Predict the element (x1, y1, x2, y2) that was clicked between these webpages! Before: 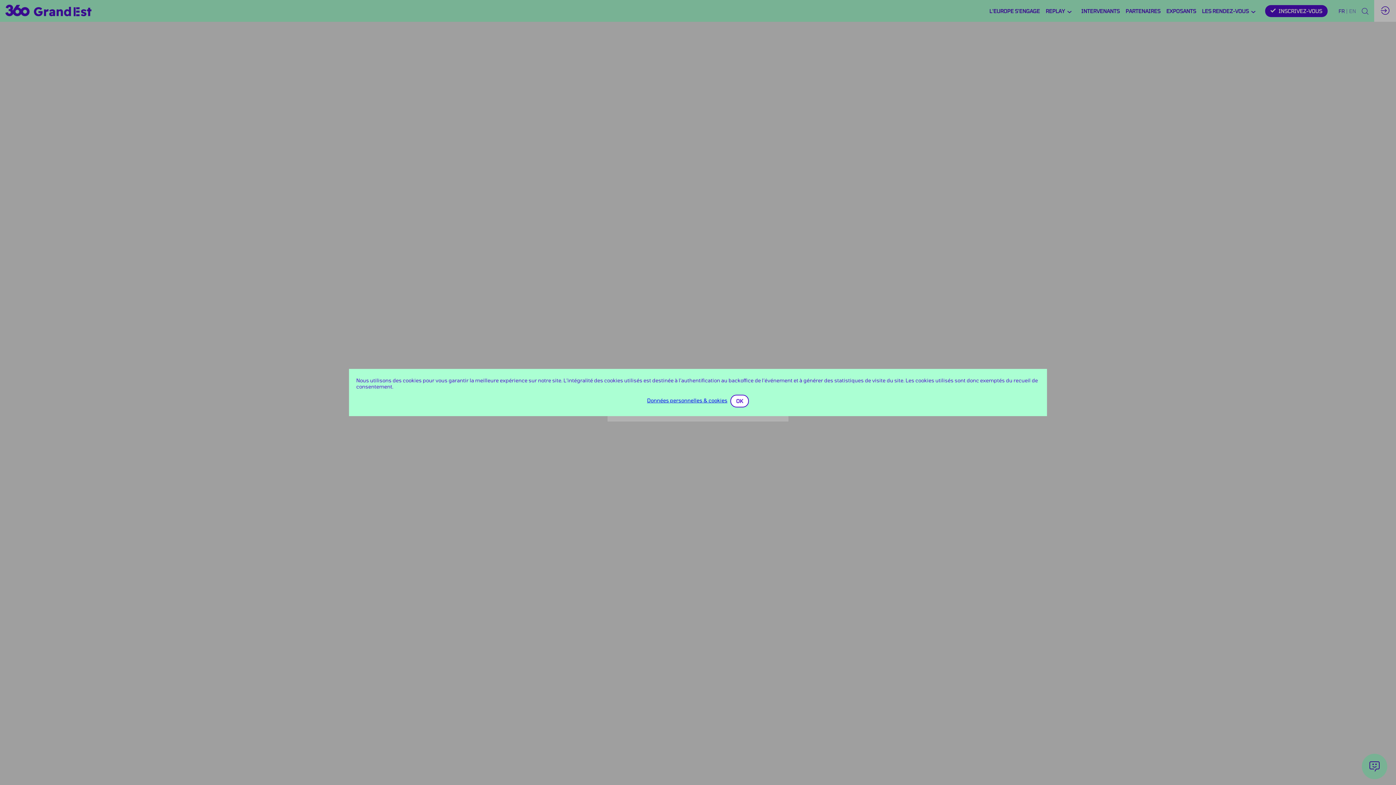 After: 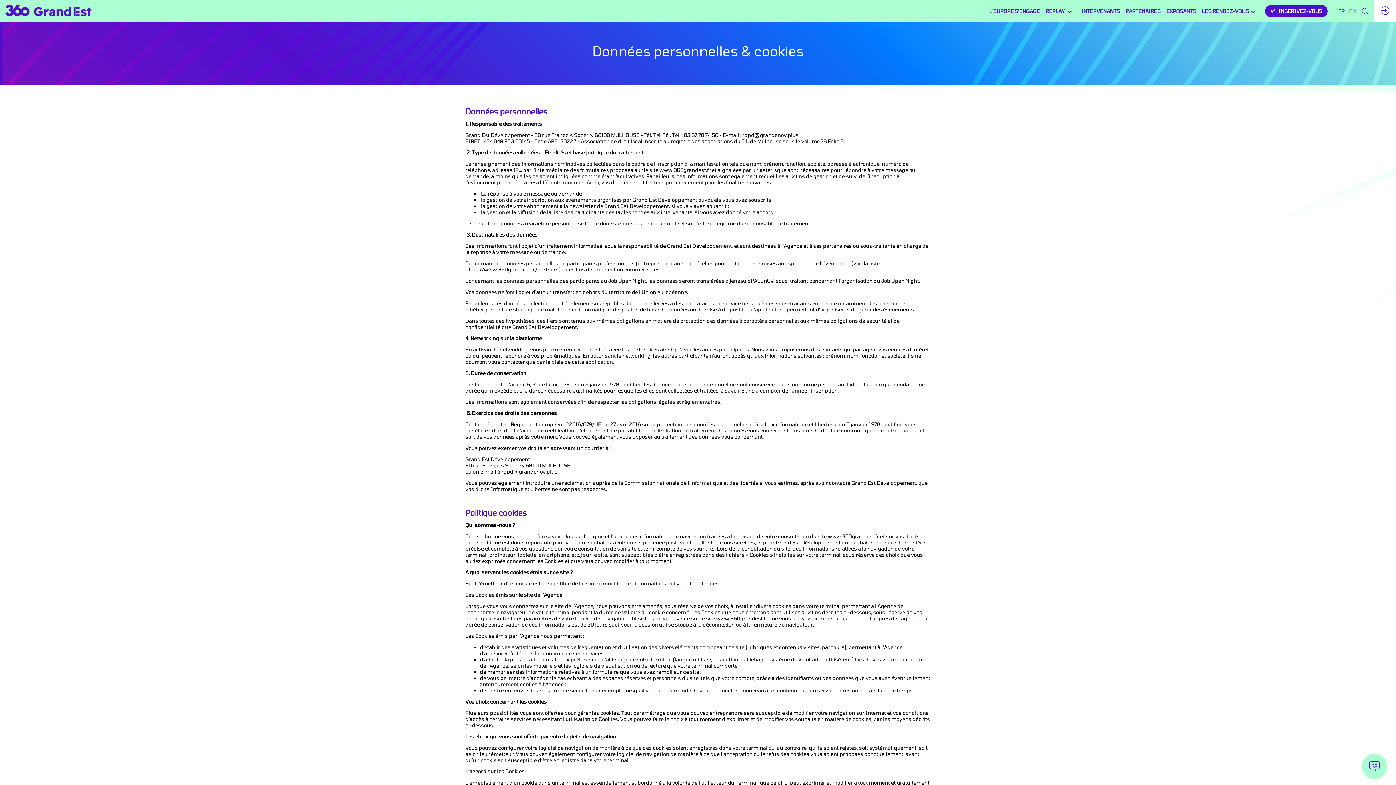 Action: label: Données personnelles & cookies bbox: (647, 397, 727, 403)